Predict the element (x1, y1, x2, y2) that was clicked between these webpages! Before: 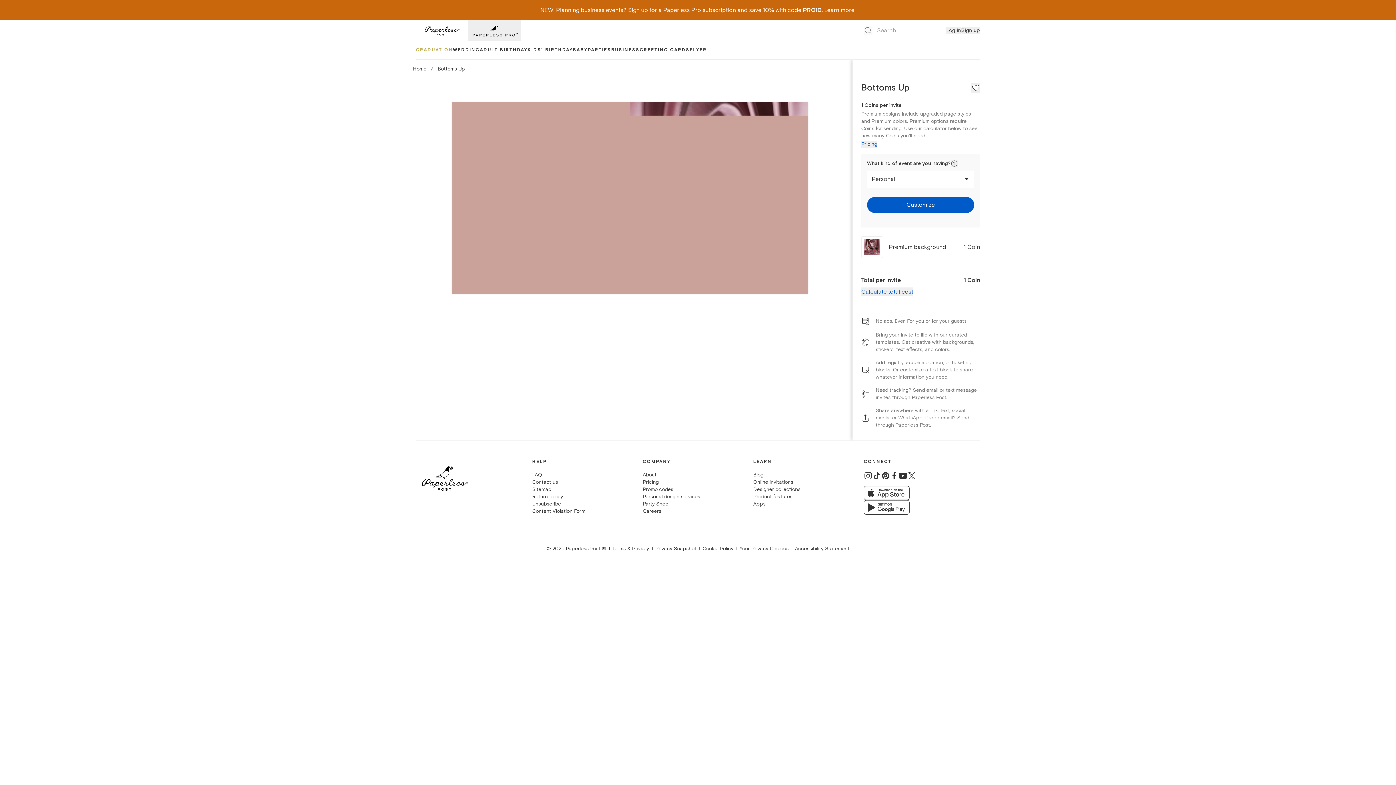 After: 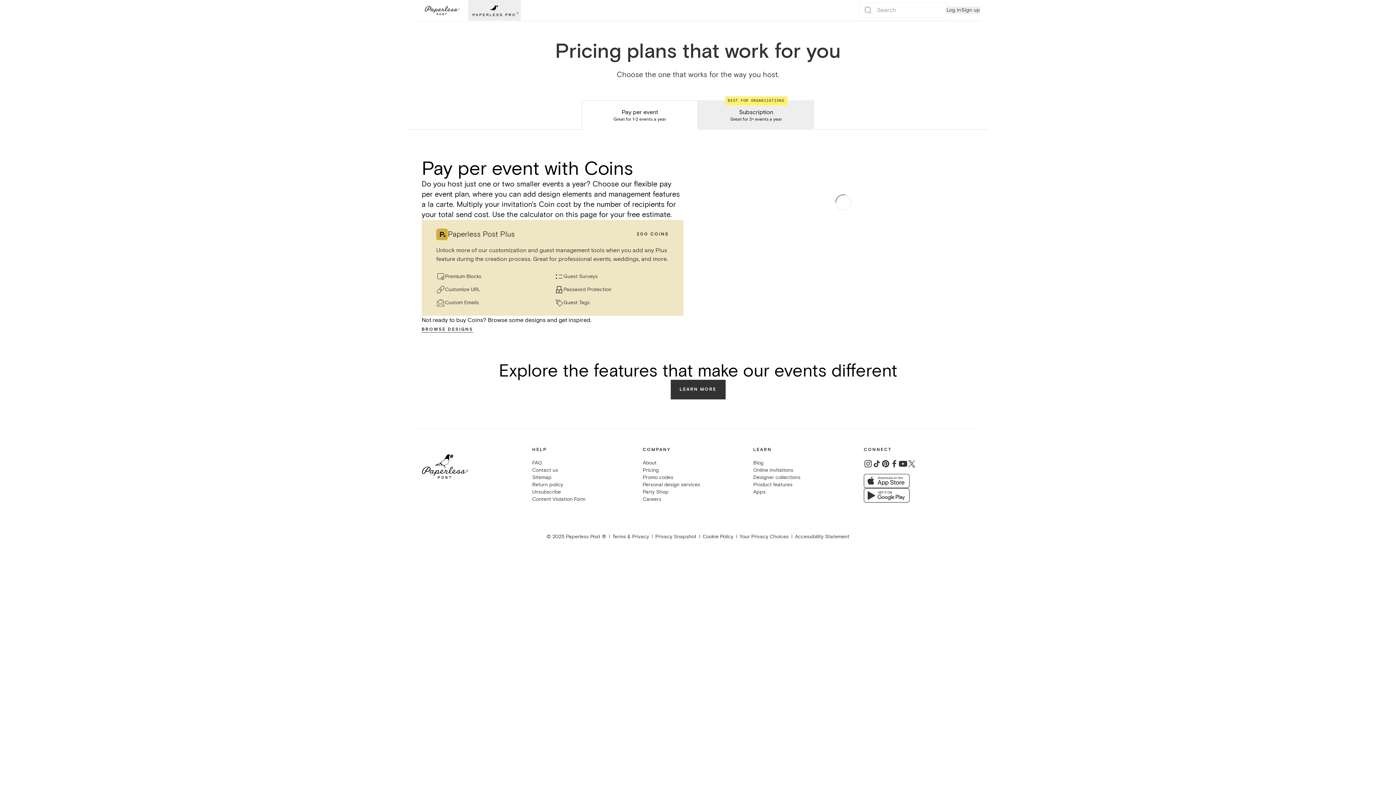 Action: bbox: (642, 479, 658, 485) label: Pricing